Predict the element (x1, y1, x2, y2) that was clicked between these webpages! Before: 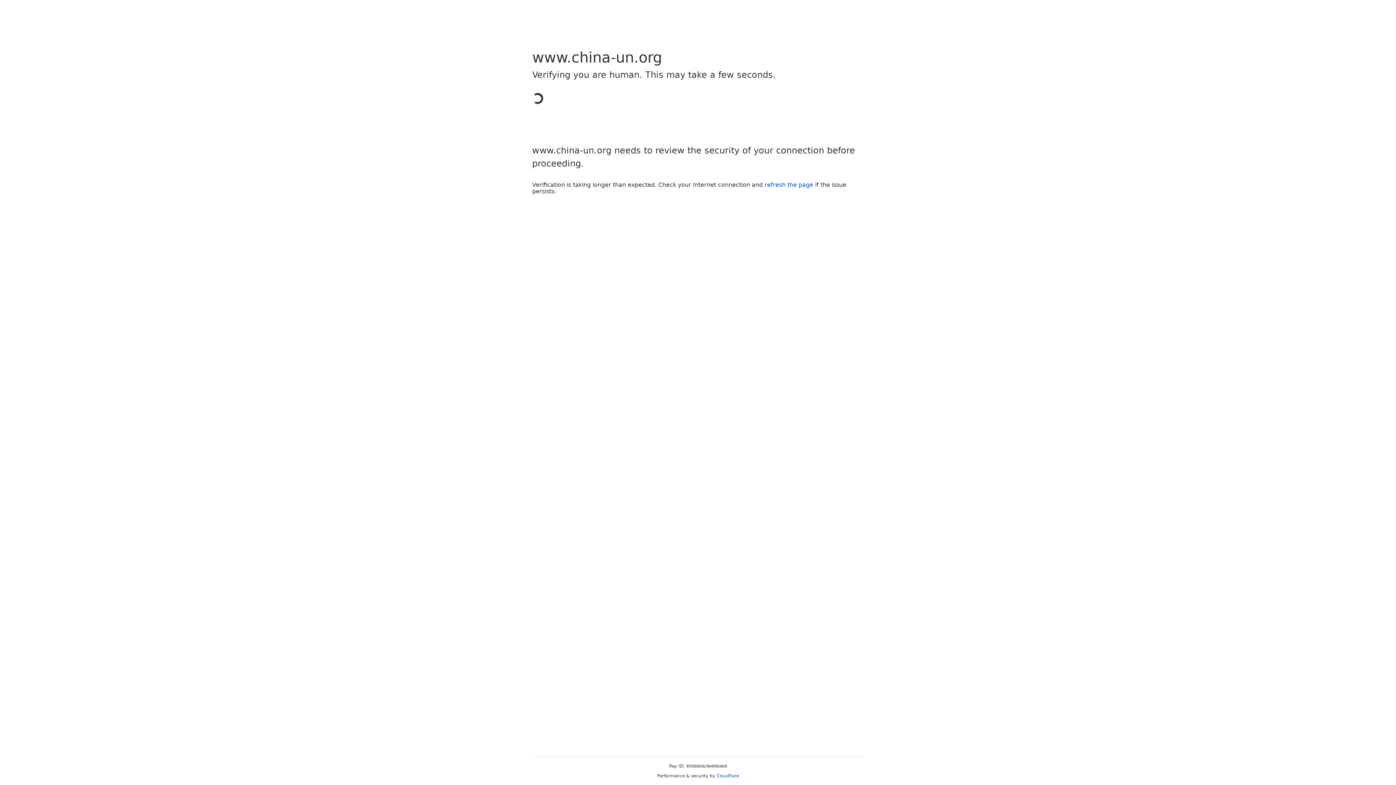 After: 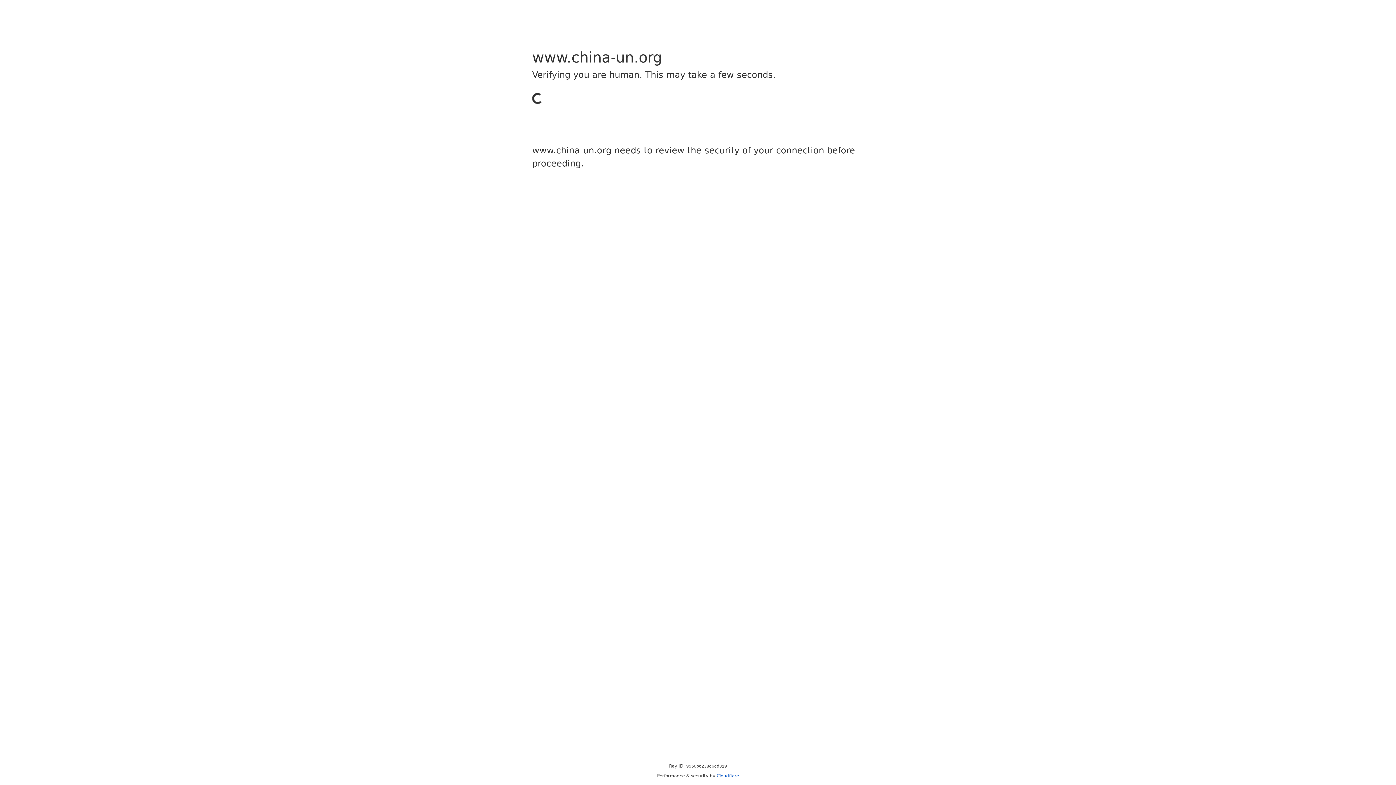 Action: bbox: (716, 773, 739, 778) label: Cloudflare